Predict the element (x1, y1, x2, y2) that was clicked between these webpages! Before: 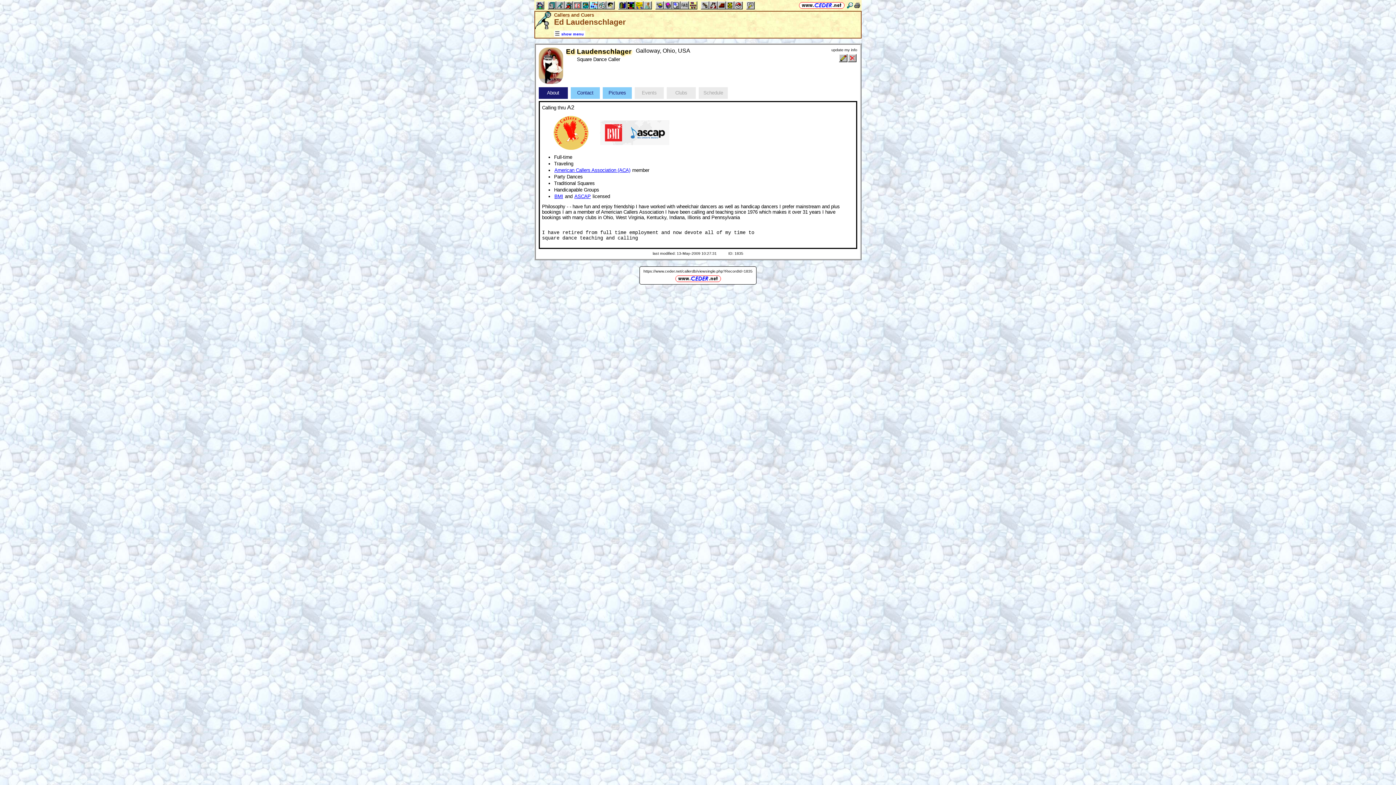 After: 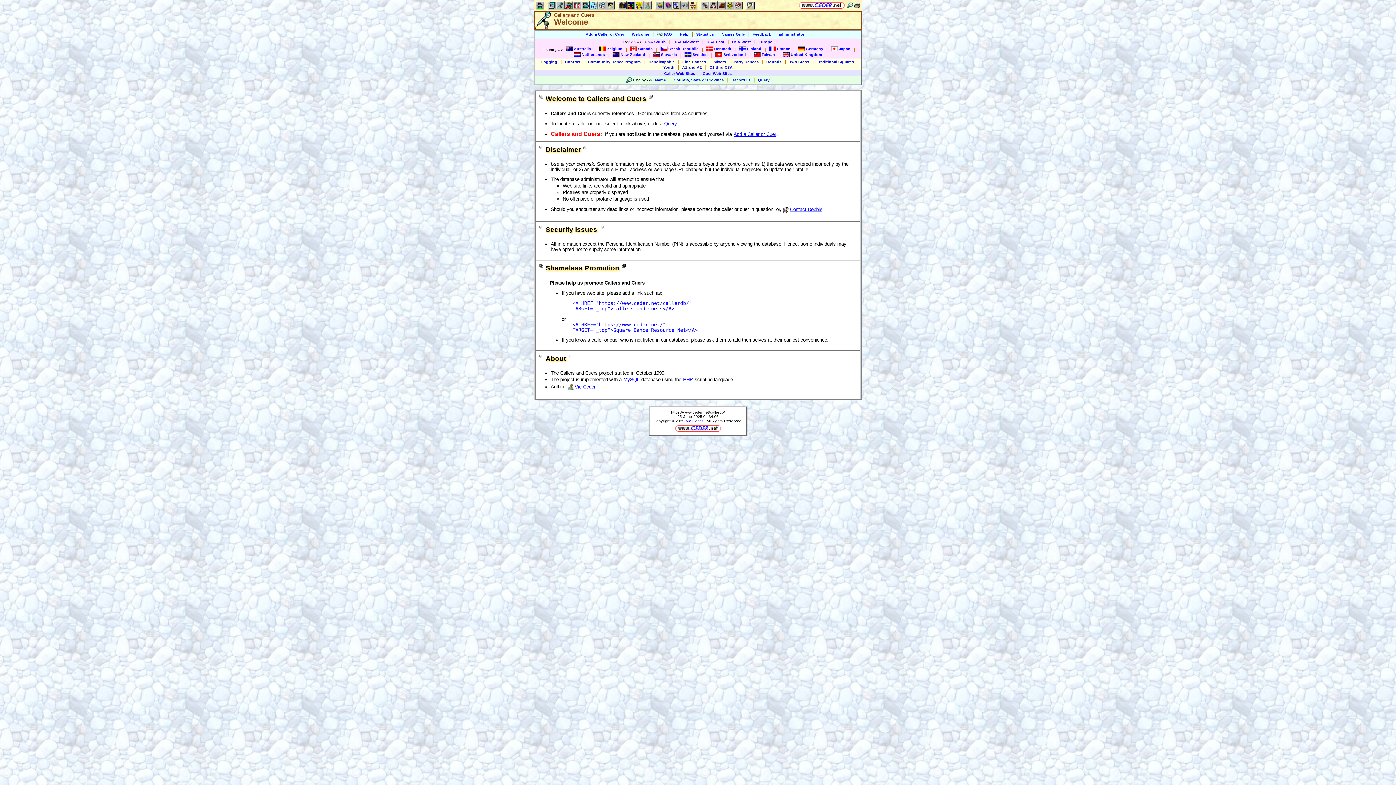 Action: bbox: (535, 17, 552, 22)